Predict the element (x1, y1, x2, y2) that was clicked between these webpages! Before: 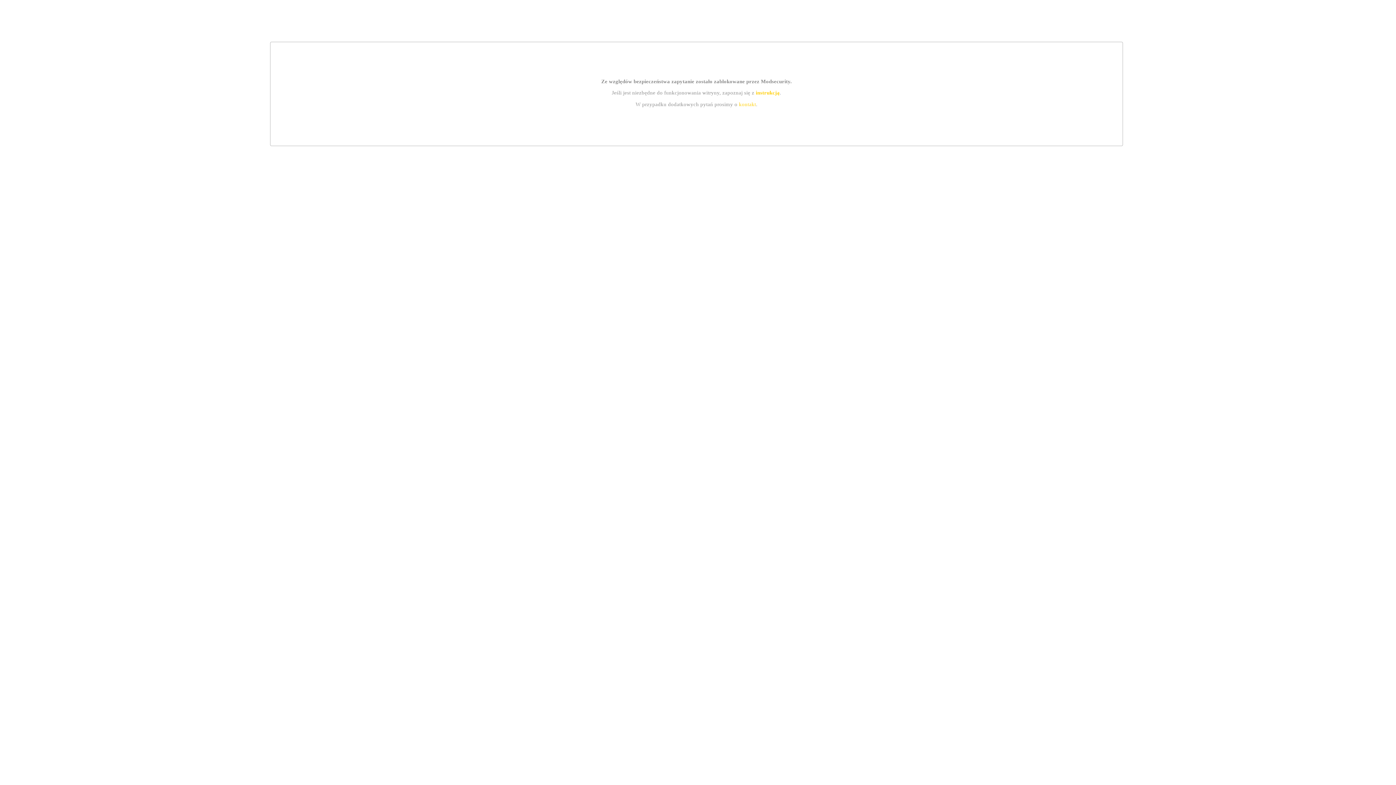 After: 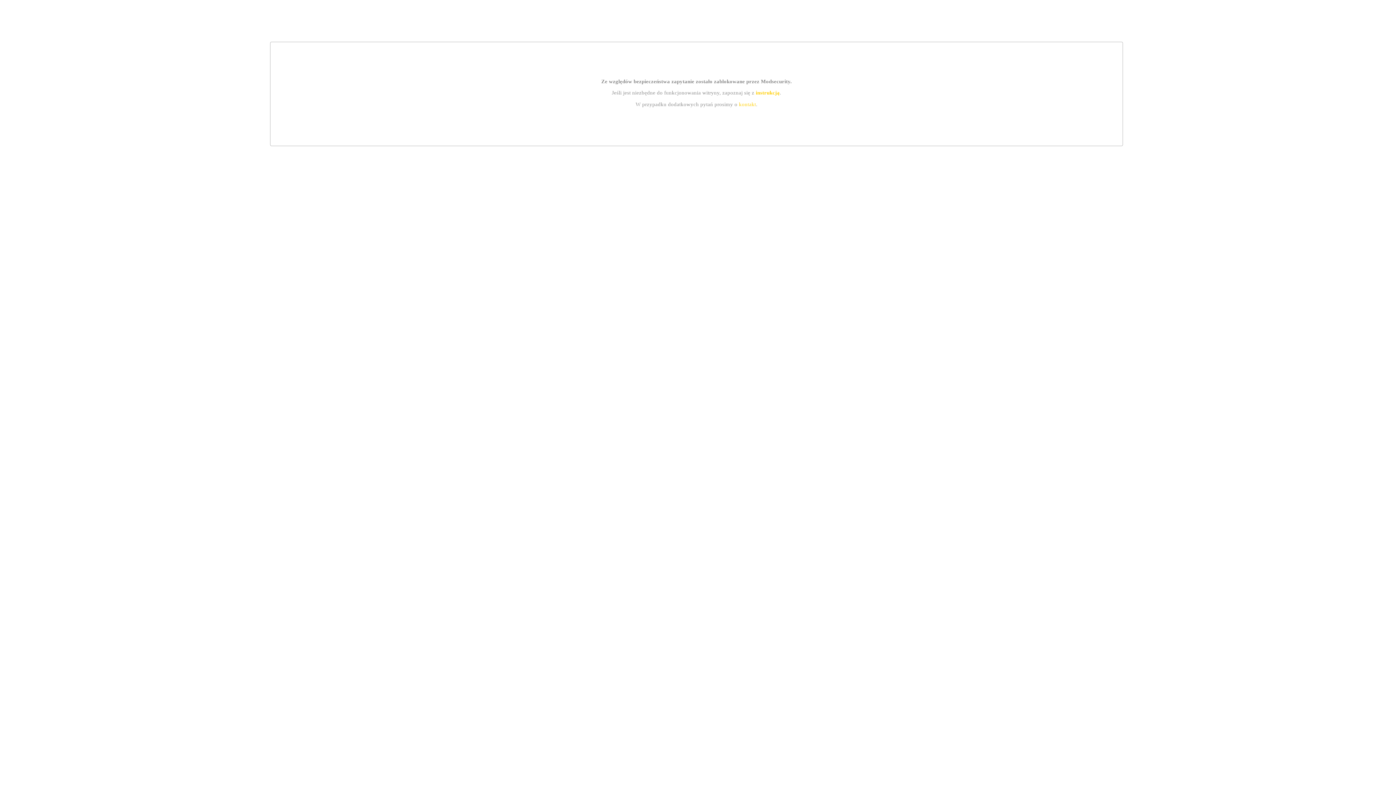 Action: label: kontakt bbox: (739, 101, 756, 107)